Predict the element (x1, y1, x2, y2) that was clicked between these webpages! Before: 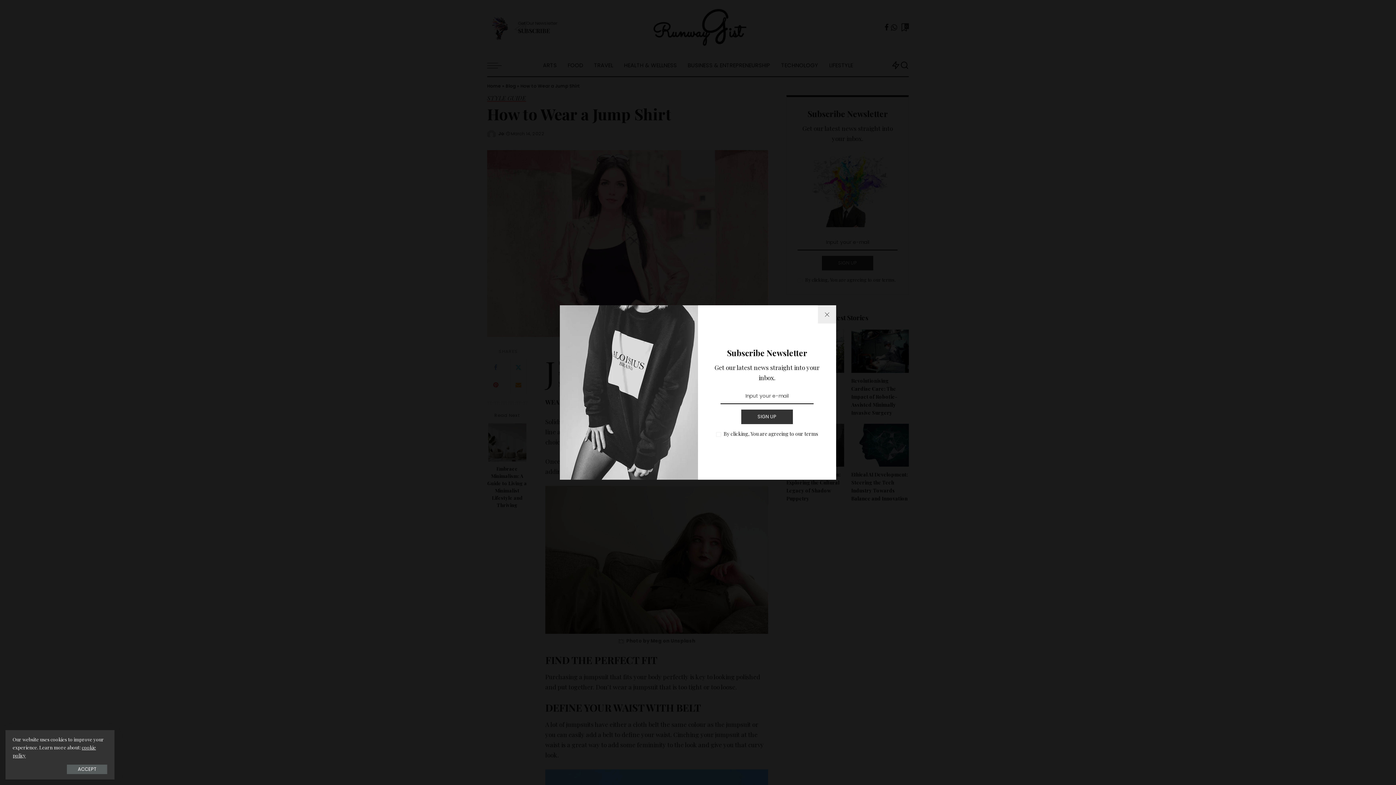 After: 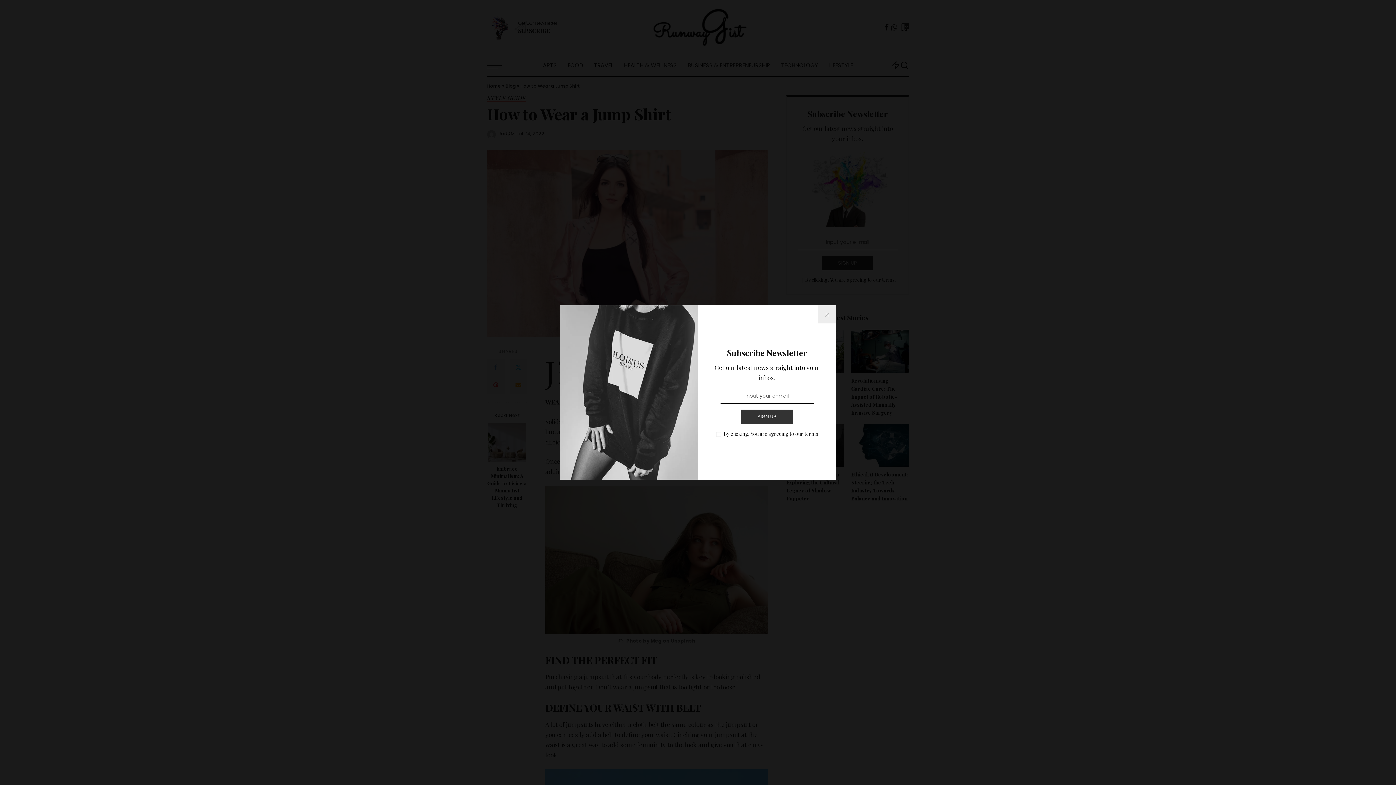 Action: label: ACCEPT bbox: (66, 765, 107, 774)